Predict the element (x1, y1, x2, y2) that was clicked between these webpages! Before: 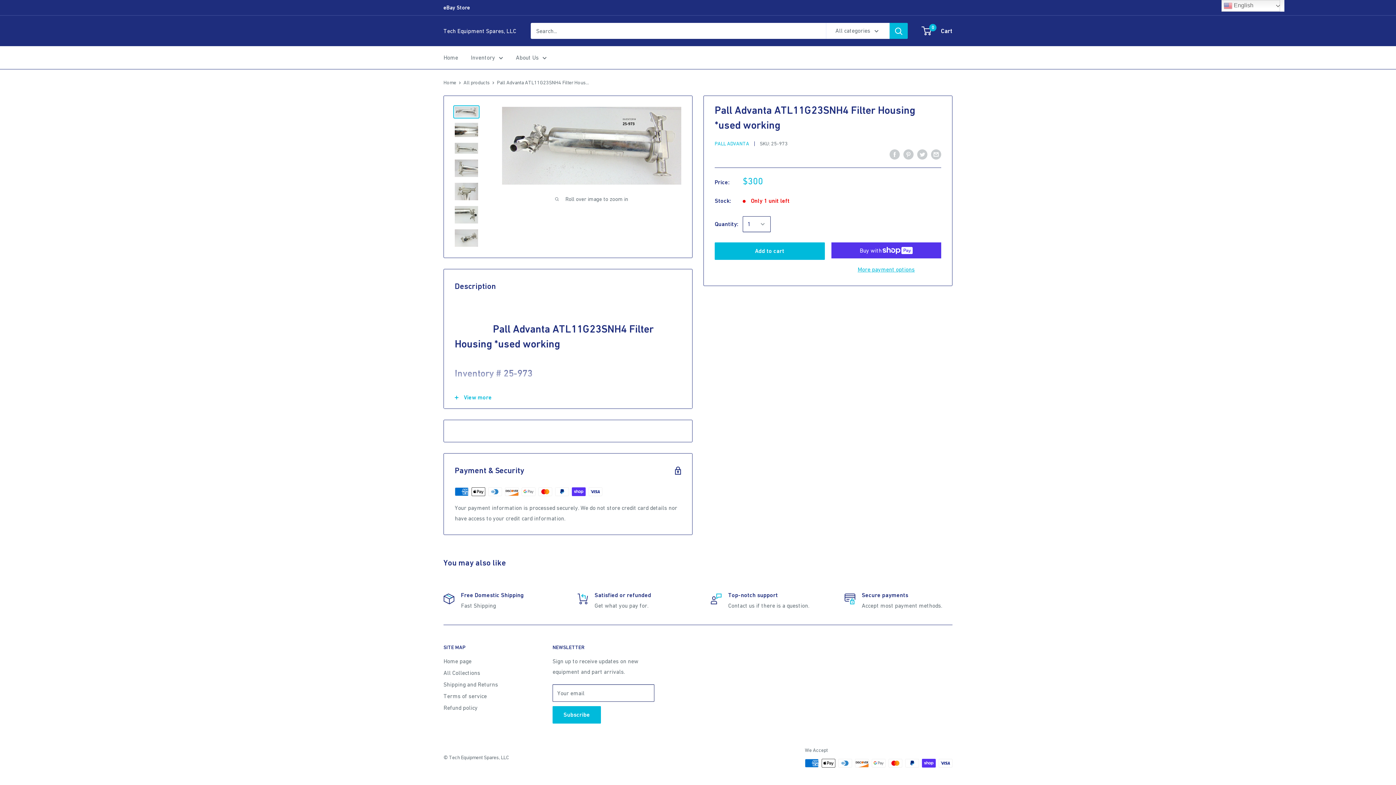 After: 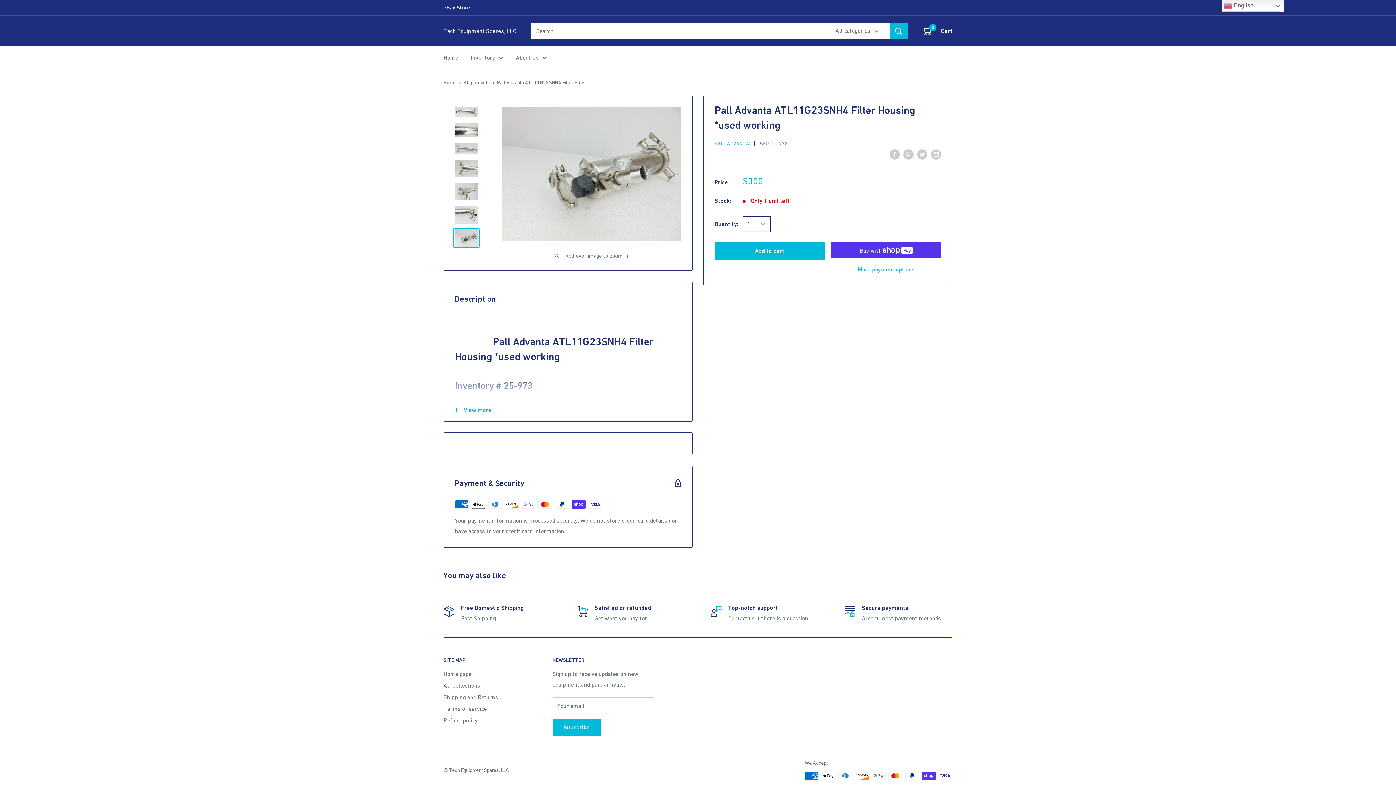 Action: bbox: (453, 228, 479, 248)